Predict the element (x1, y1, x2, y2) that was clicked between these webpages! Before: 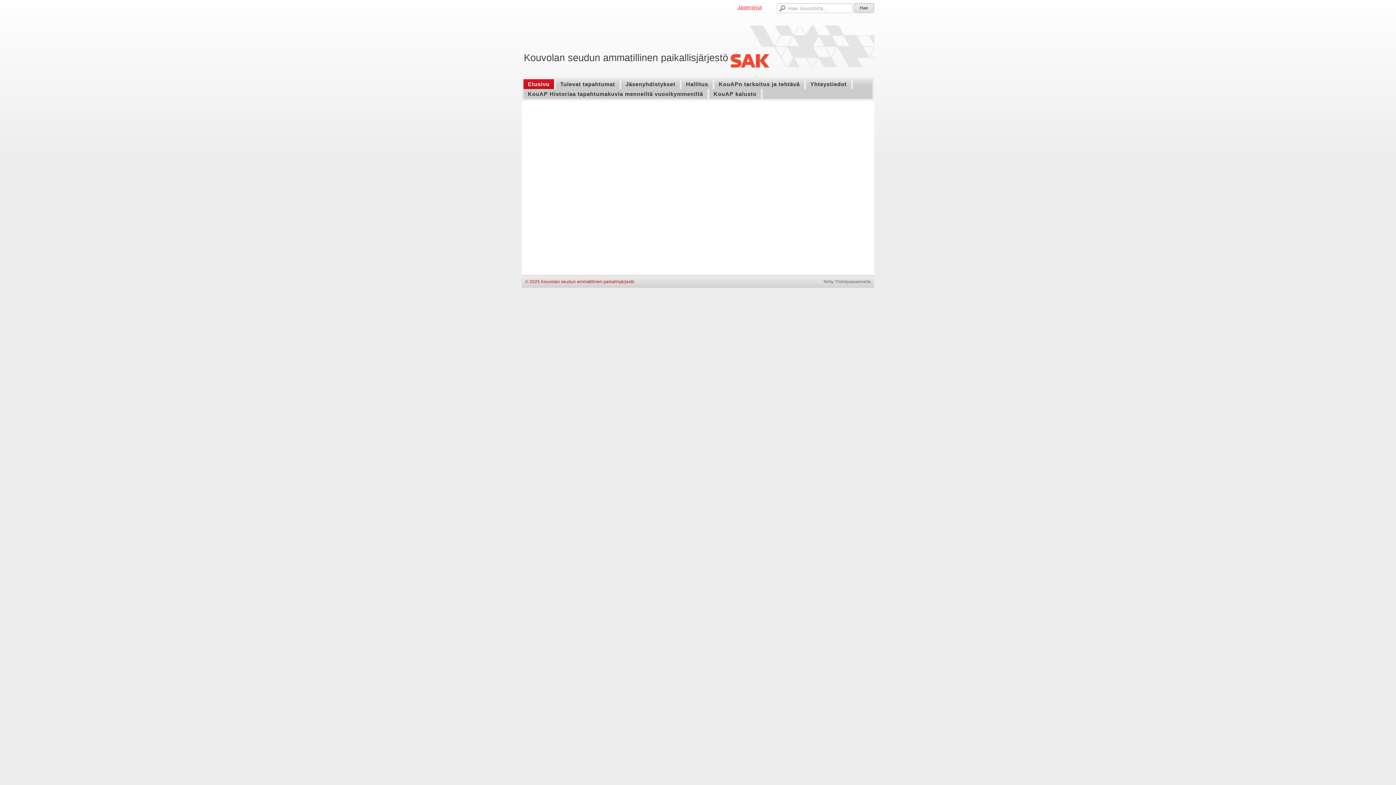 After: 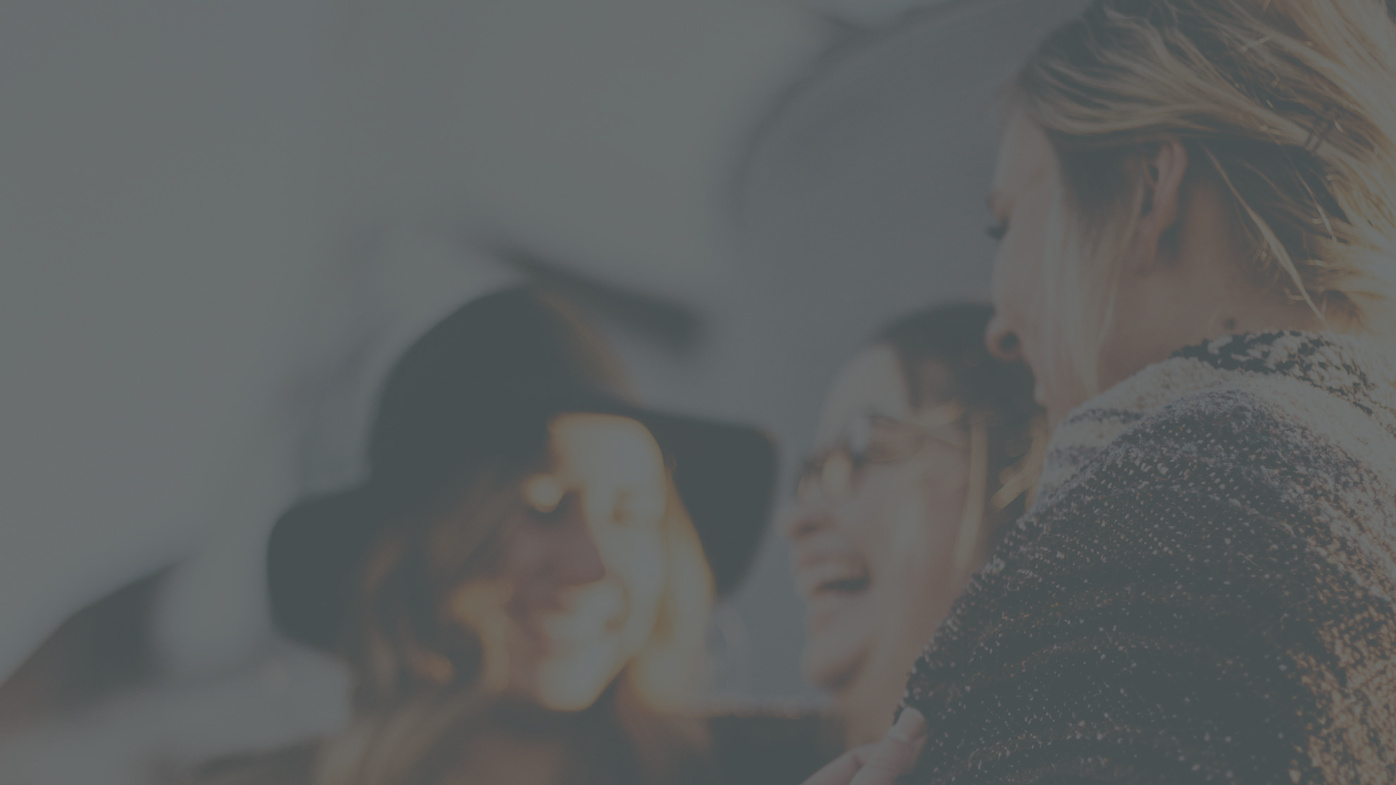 Action: bbox: (525, 279, 528, 284) label: ©